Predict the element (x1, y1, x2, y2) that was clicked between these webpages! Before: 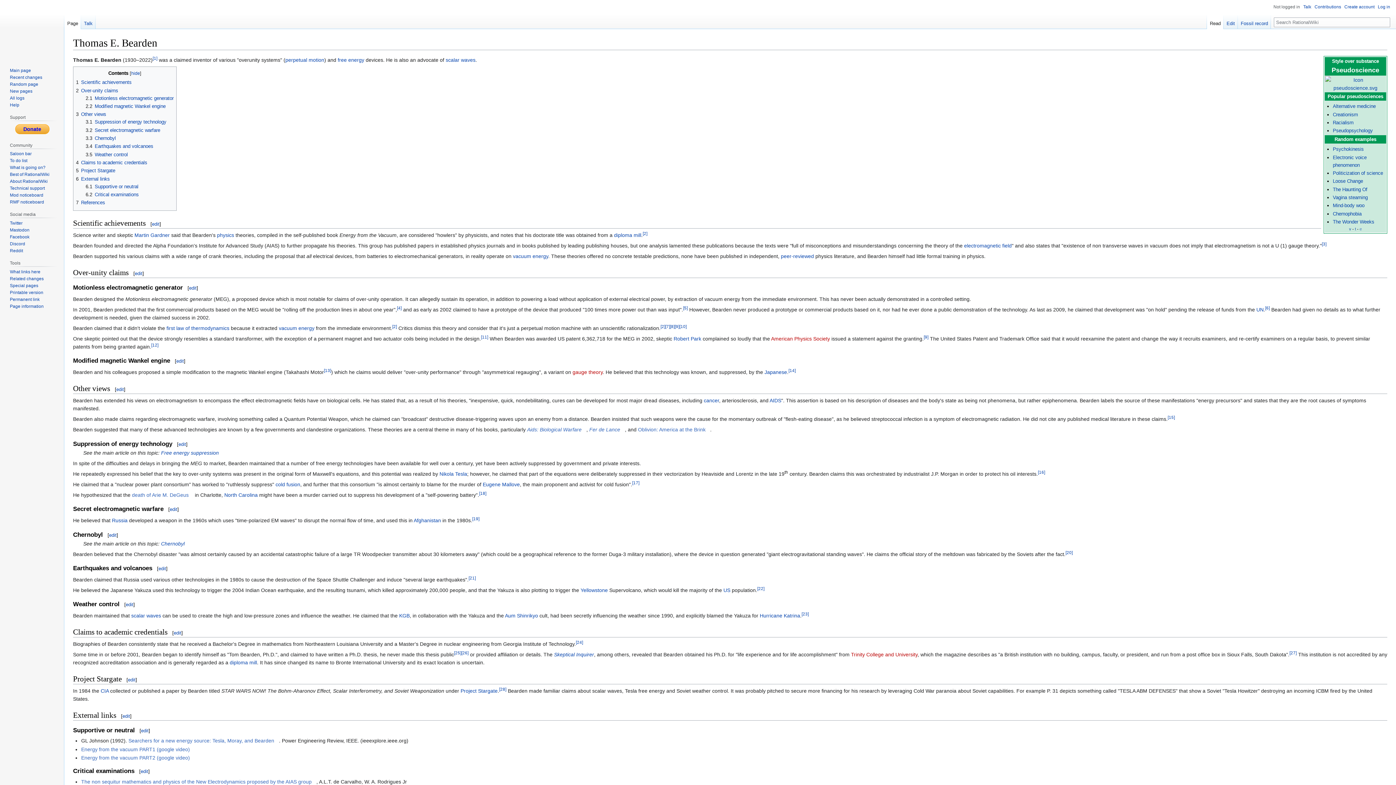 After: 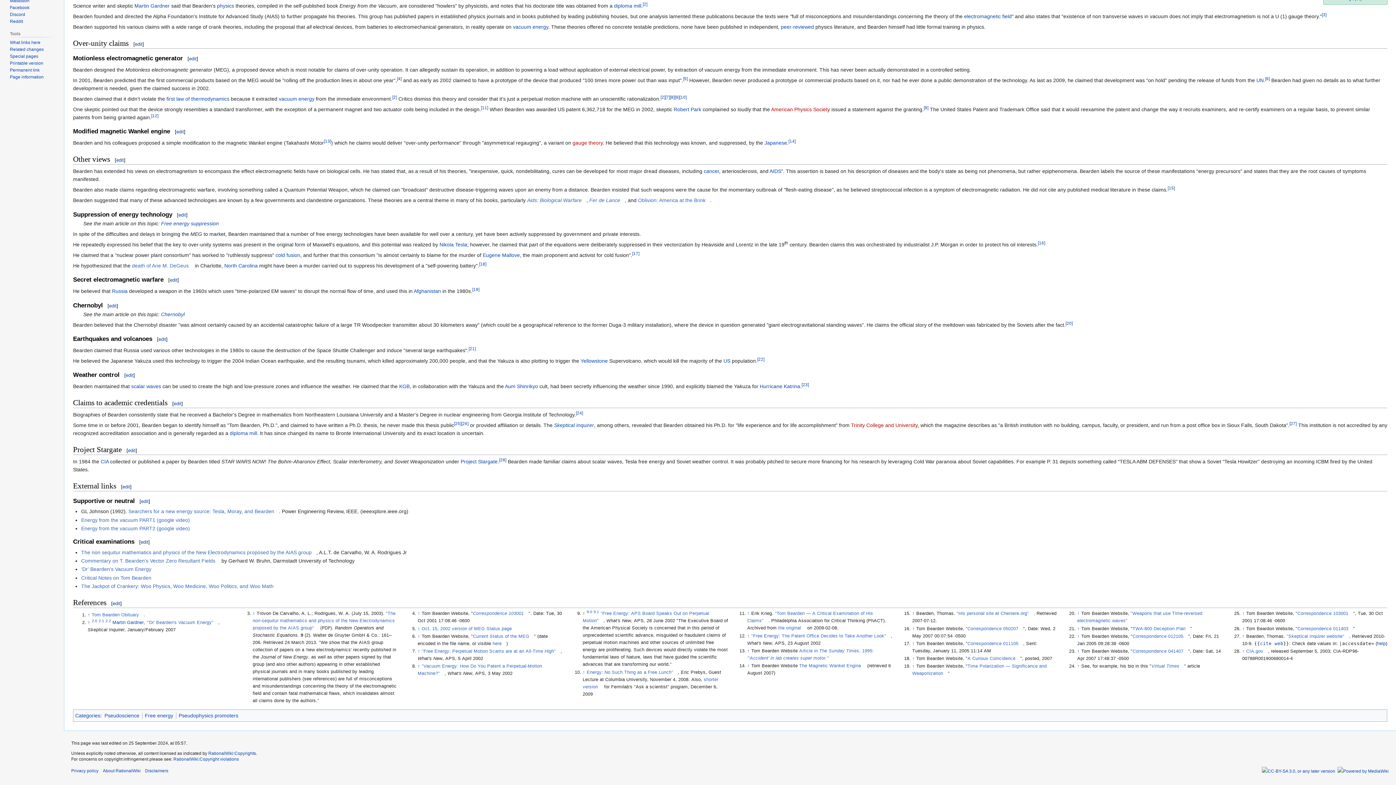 Action: label: 3.3	Chernobyl bbox: (85, 135, 115, 141)